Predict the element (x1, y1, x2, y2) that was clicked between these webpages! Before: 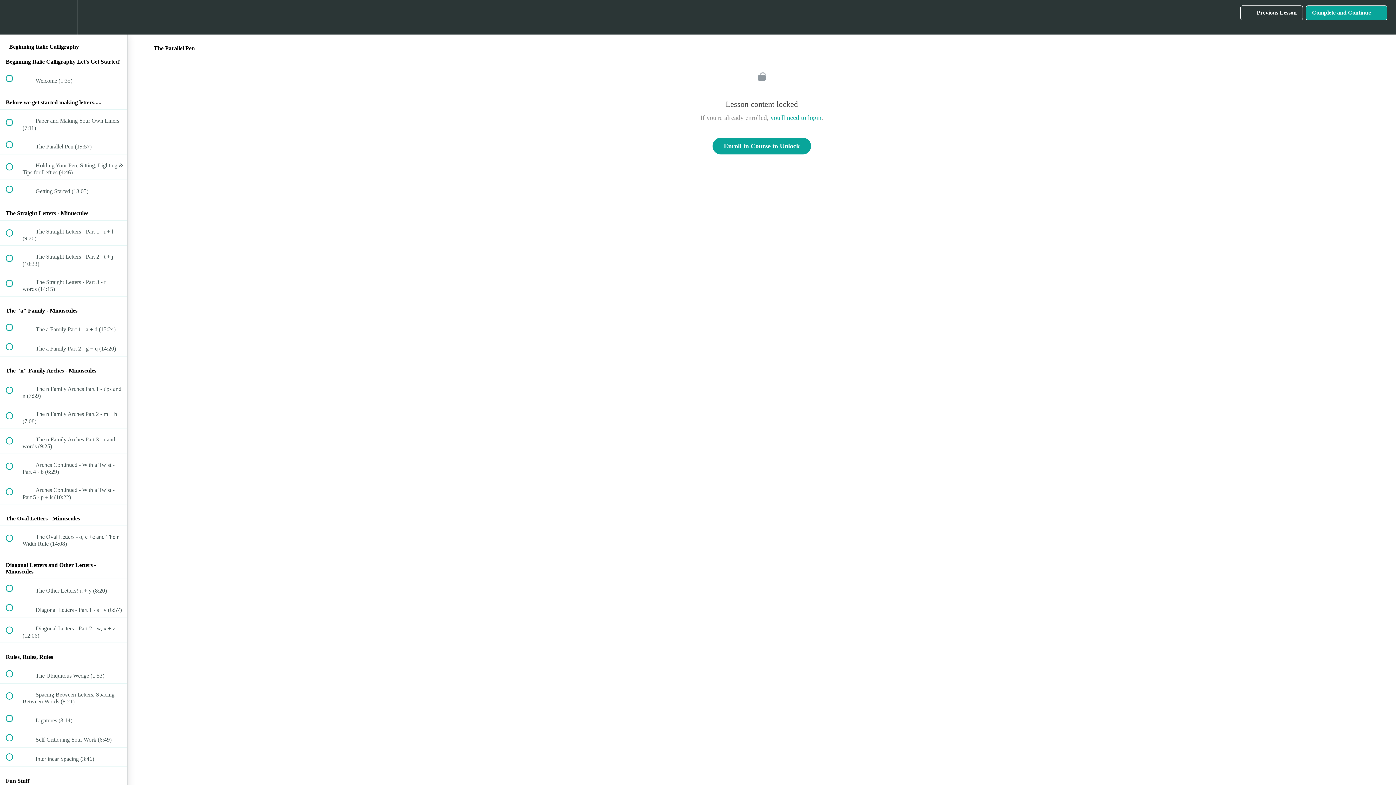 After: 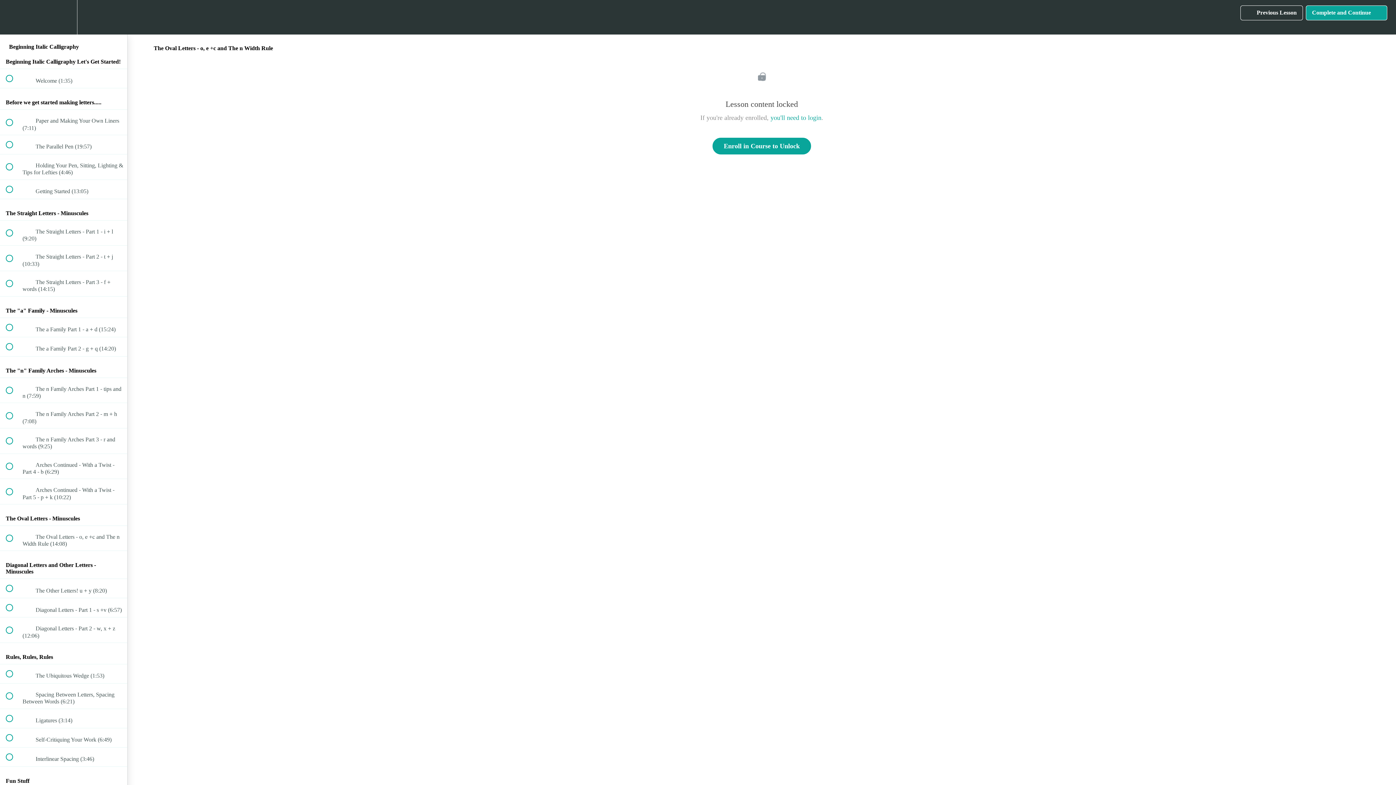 Action: bbox: (0, 526, 127, 551) label:  
 The Oval Letters - o, e +c and The n Width Rule (14:08)